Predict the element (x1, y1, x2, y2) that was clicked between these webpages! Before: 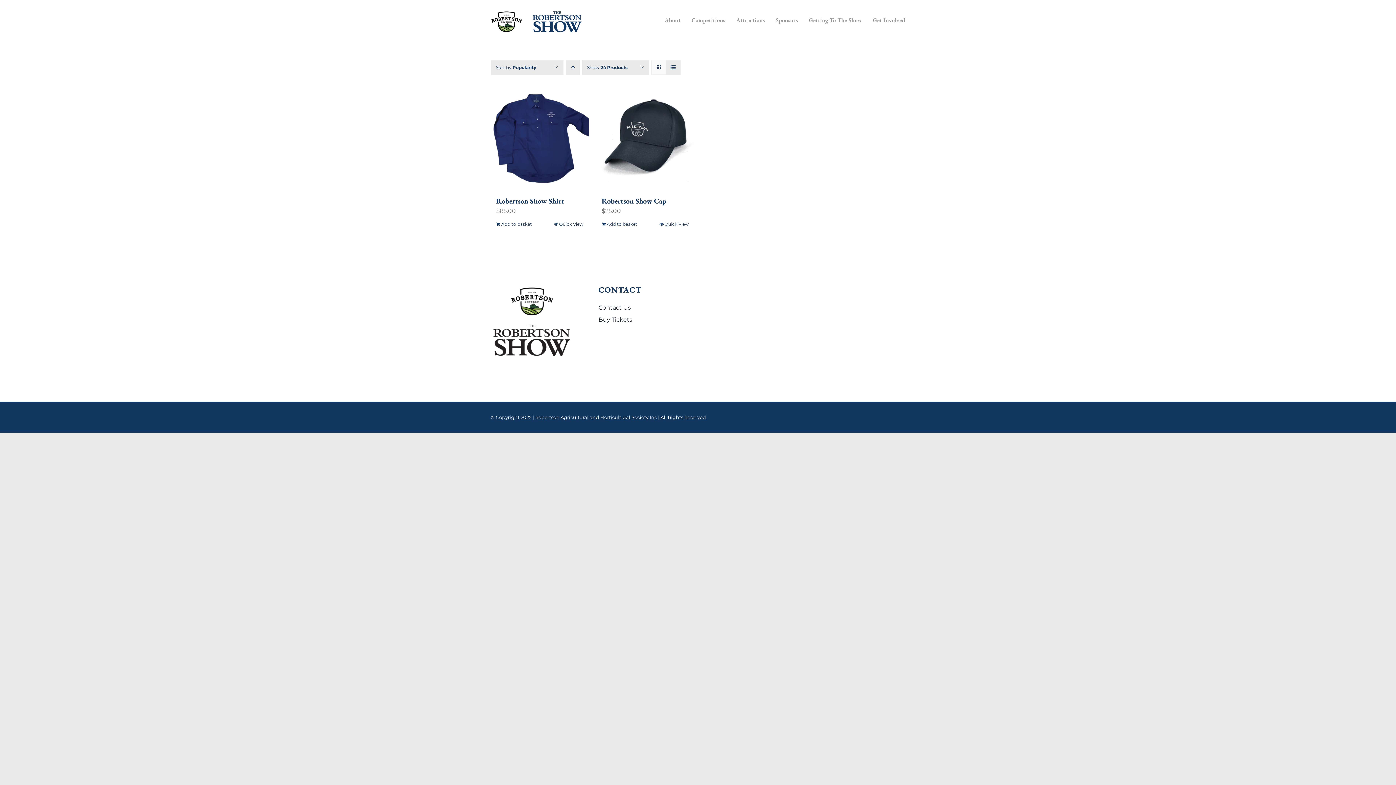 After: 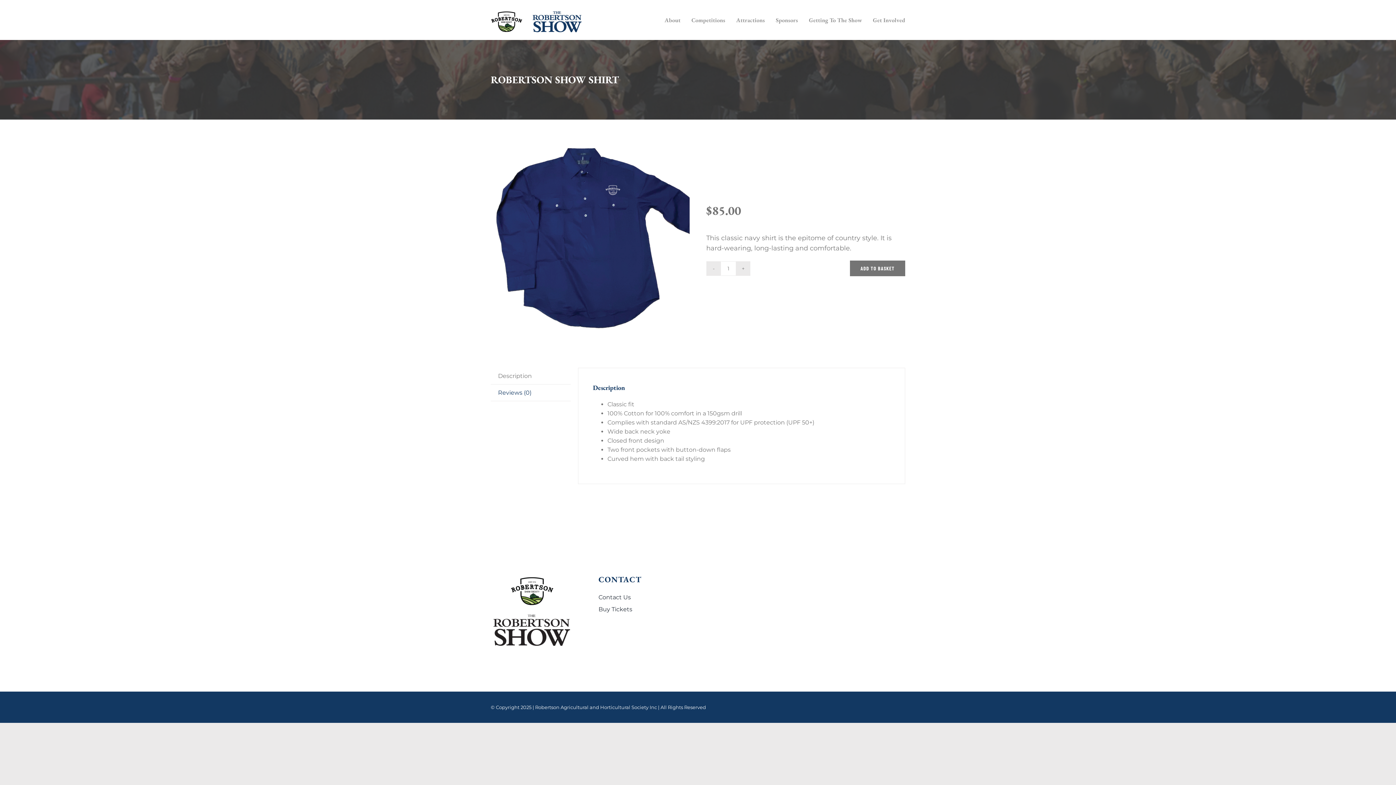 Action: bbox: (490, 90, 589, 188) label: Robertson Show Shirt